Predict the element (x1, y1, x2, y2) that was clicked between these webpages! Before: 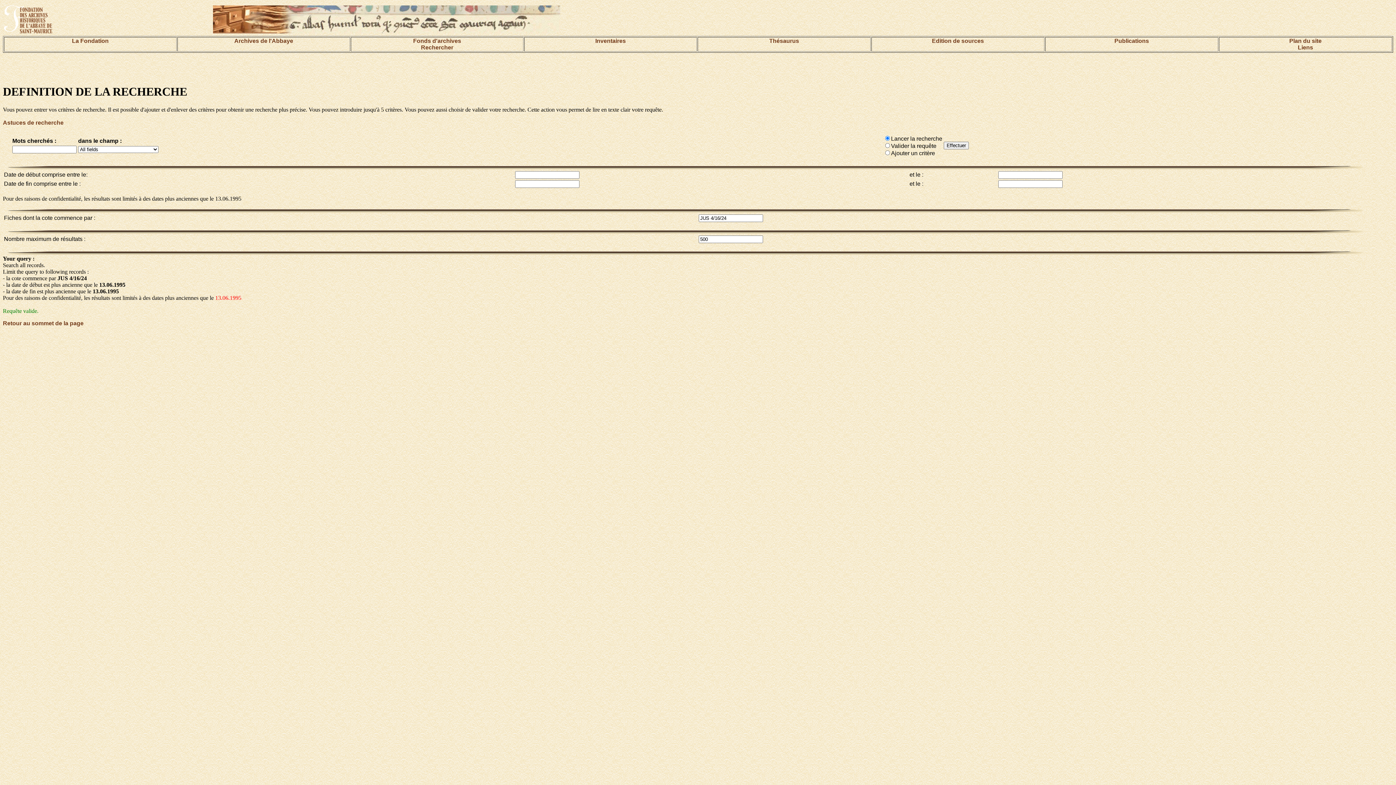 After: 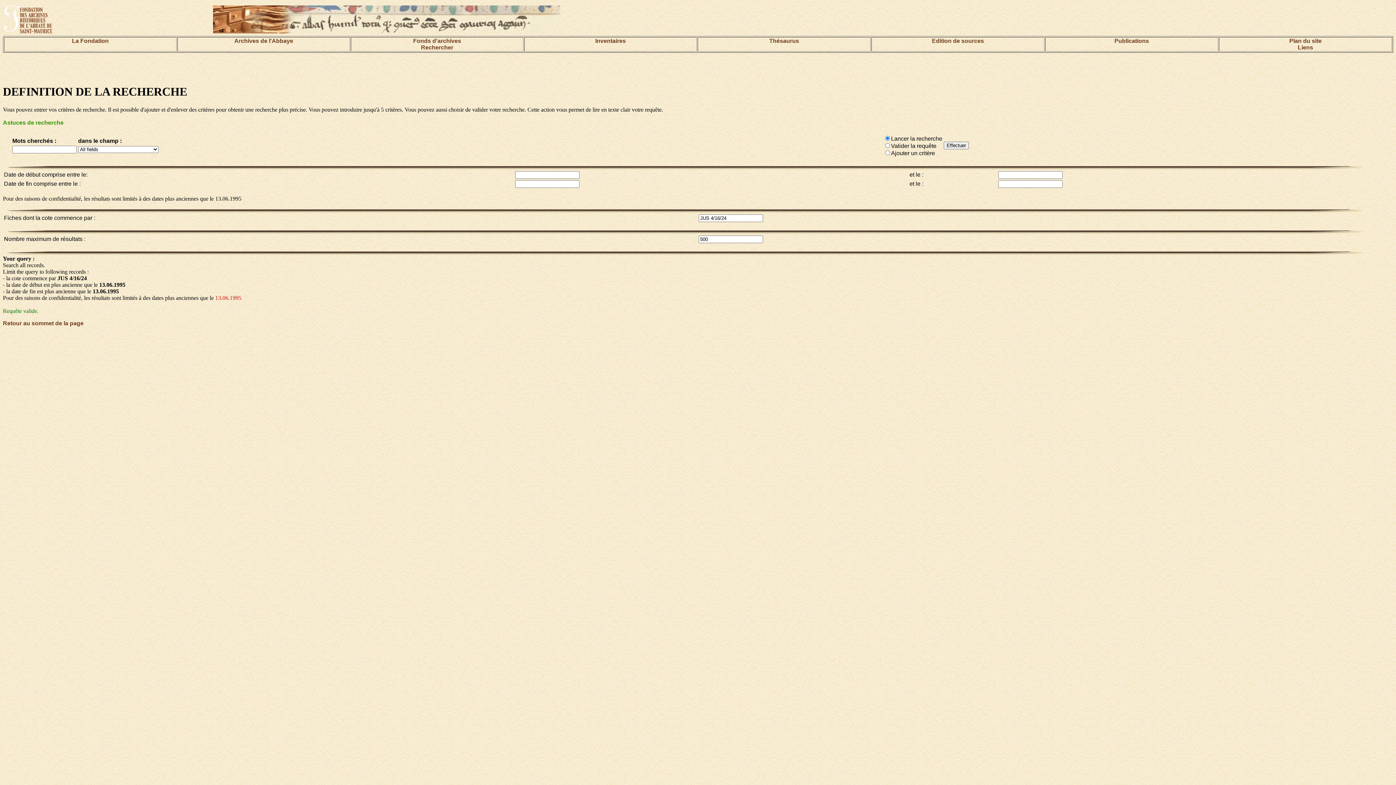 Action: bbox: (2, 119, 63, 125) label: Astuces de recherche